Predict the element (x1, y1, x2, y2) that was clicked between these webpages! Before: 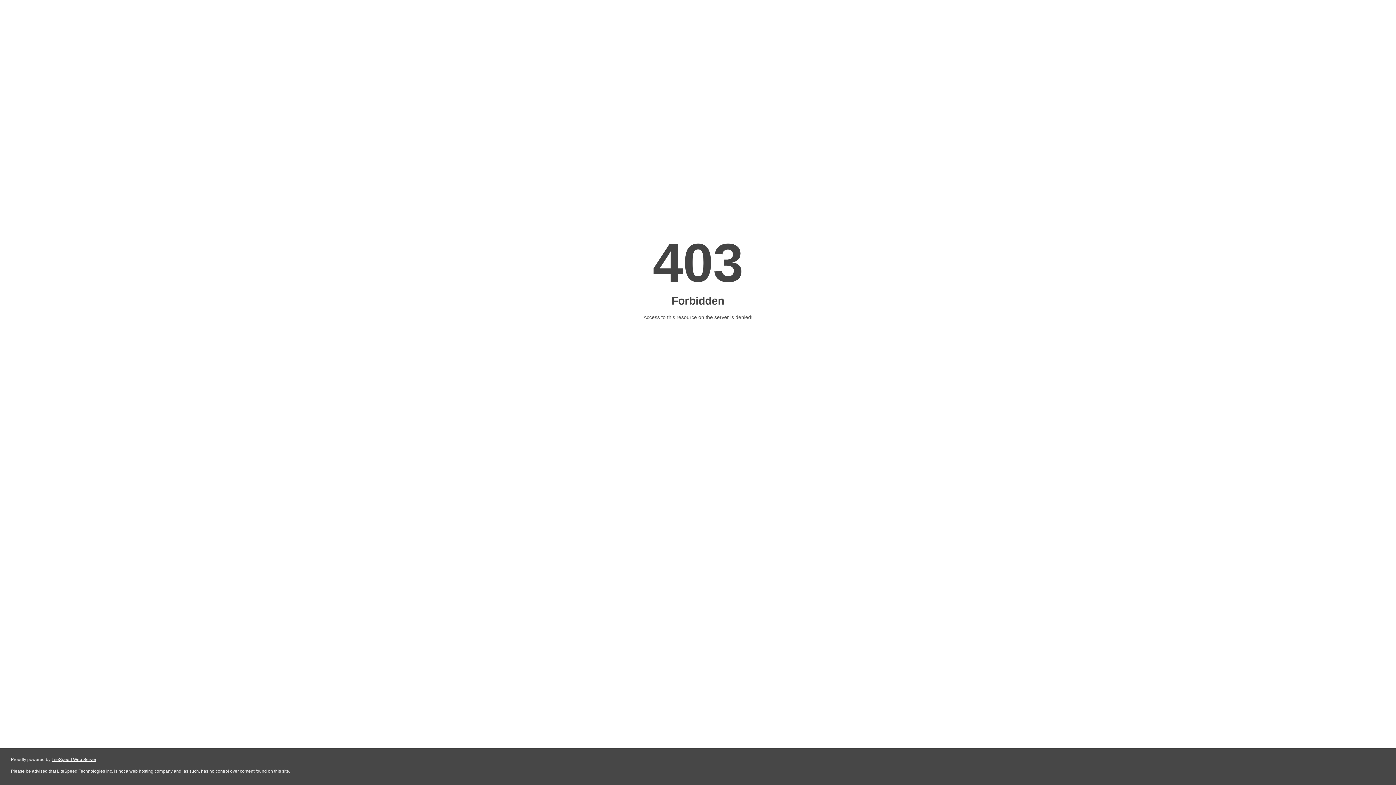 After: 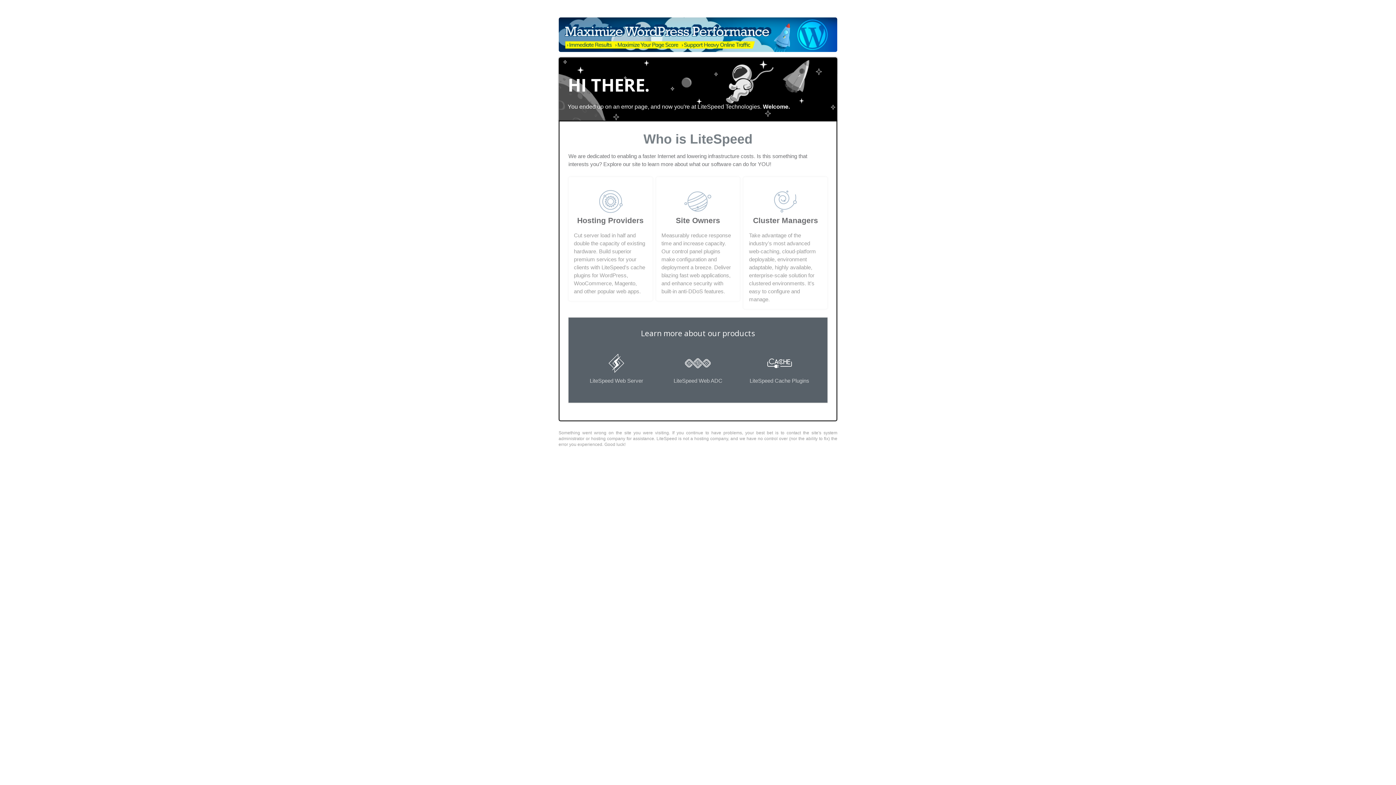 Action: label: LiteSpeed Web Server bbox: (51, 757, 96, 762)